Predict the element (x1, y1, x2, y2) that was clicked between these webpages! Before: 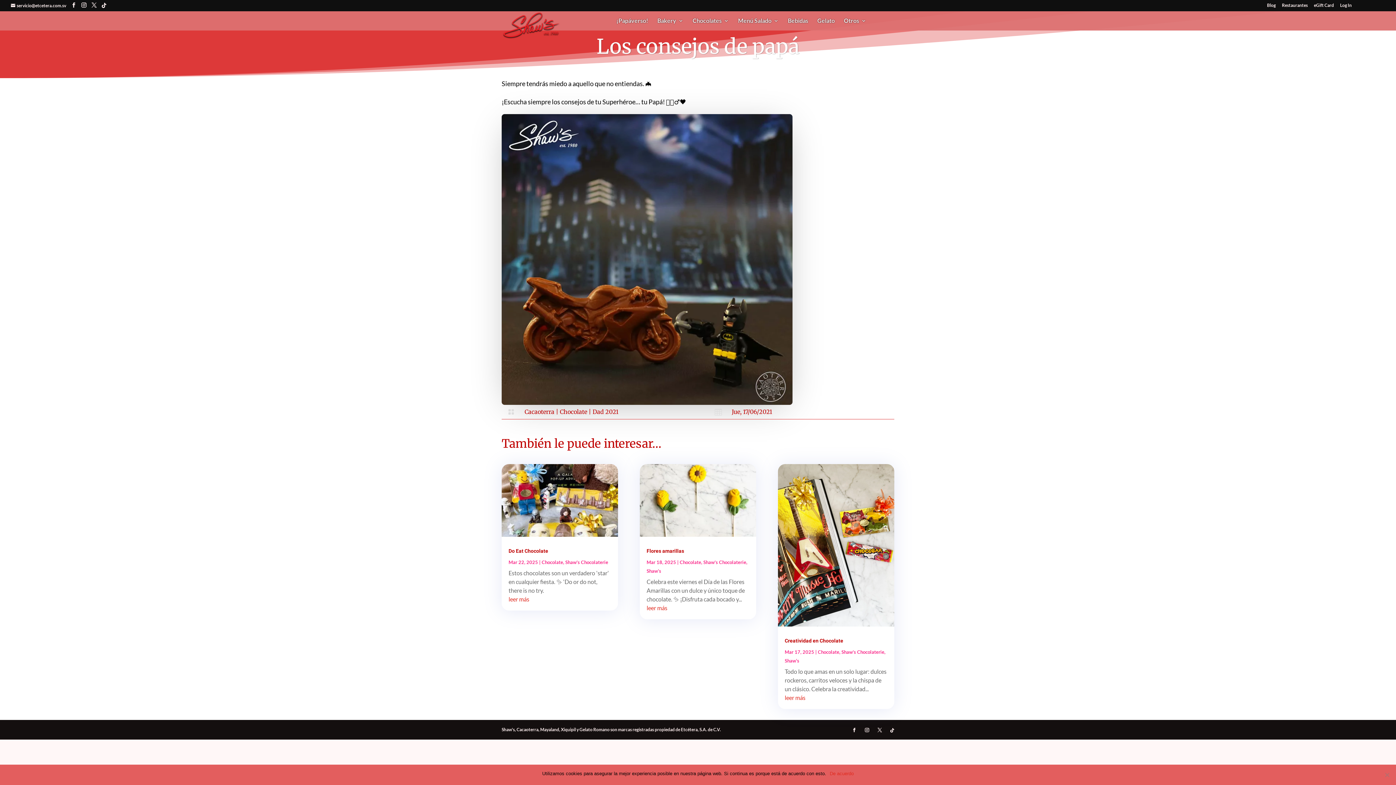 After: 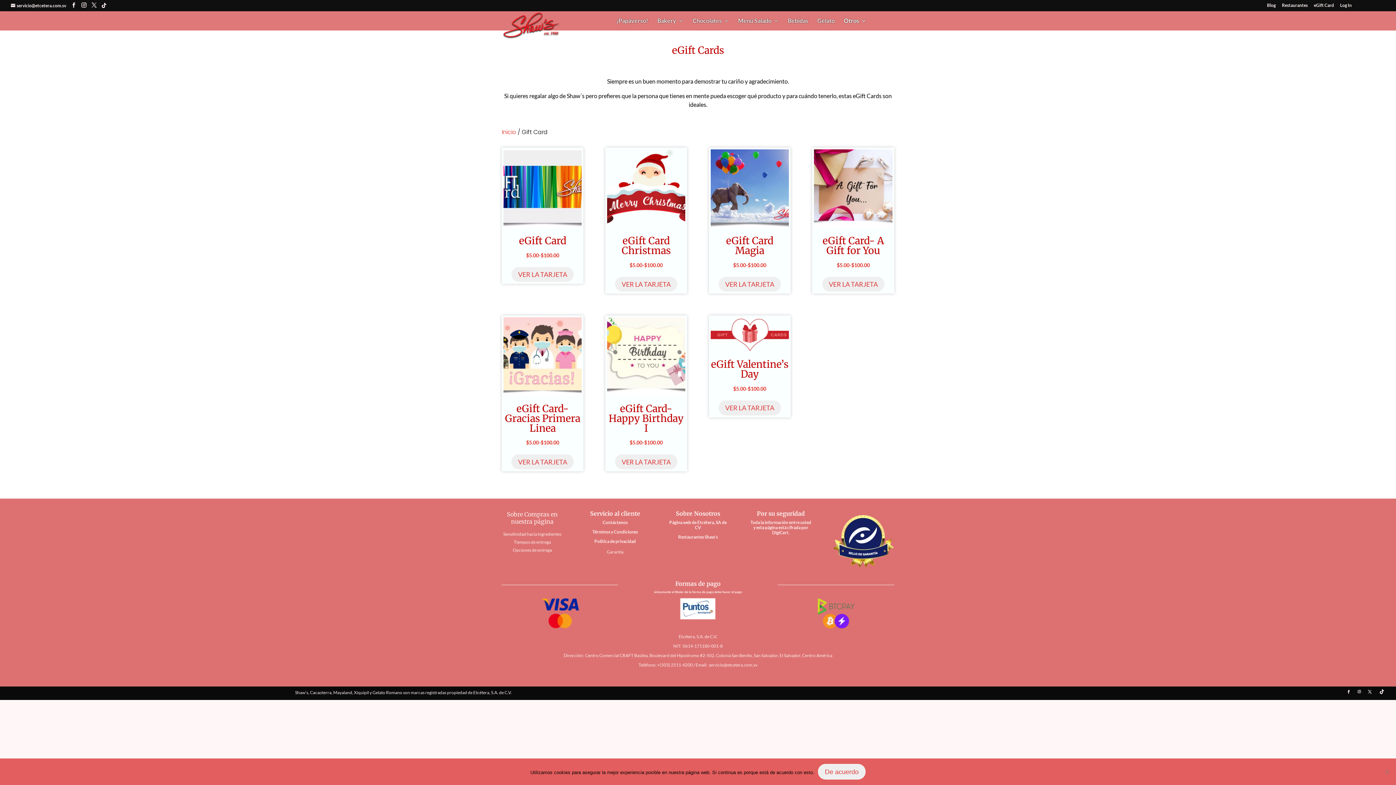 Action: bbox: (1314, 3, 1334, 10) label: eGift Card